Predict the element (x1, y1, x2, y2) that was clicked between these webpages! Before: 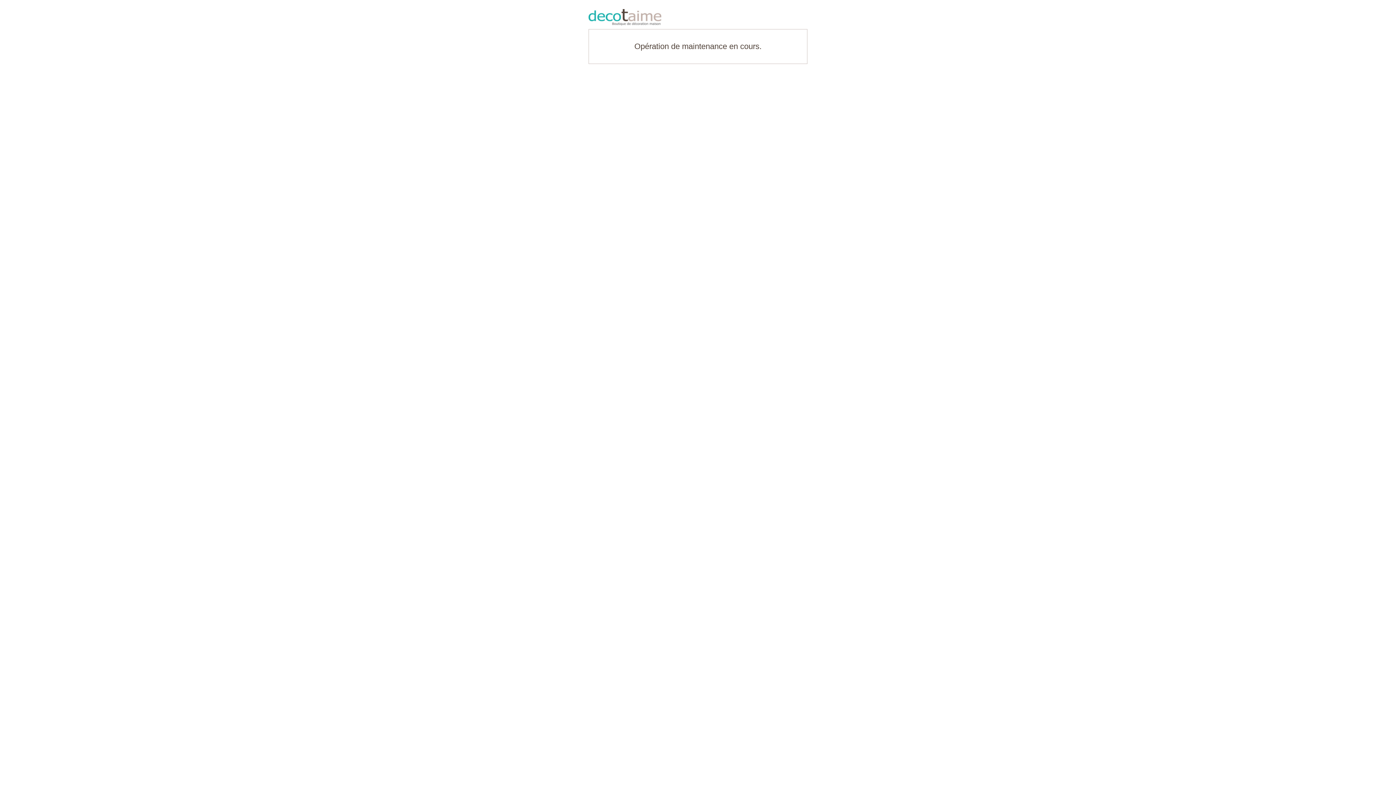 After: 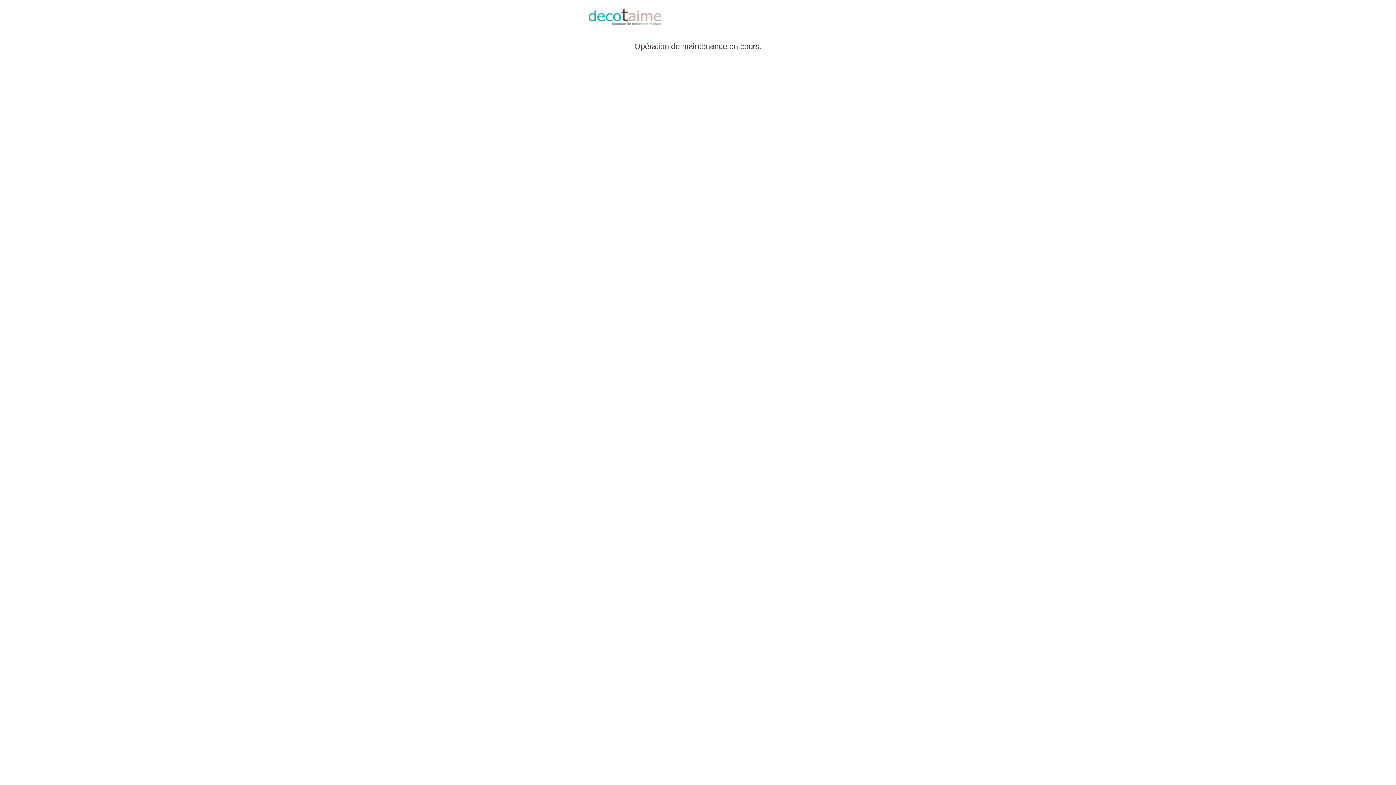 Action: bbox: (588, 9, 807, 25)